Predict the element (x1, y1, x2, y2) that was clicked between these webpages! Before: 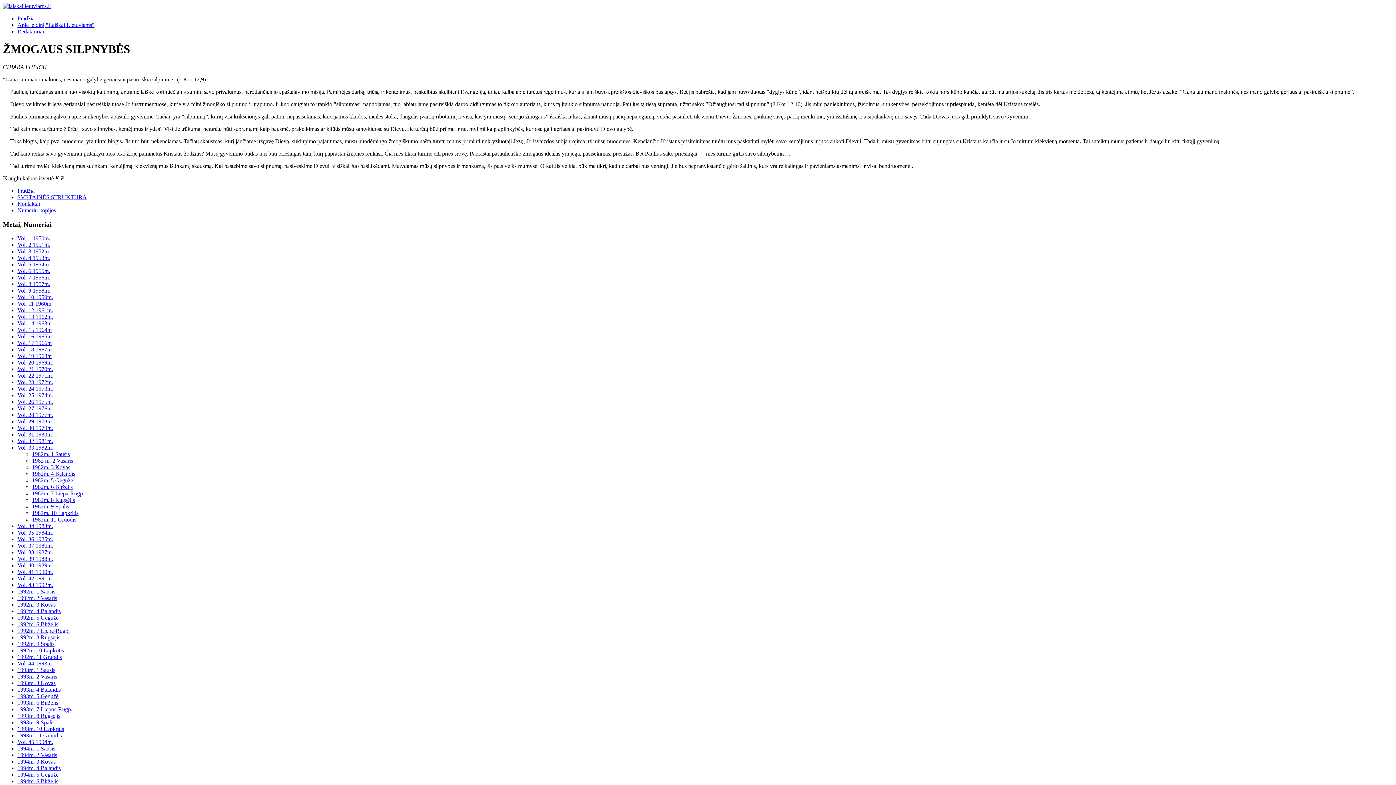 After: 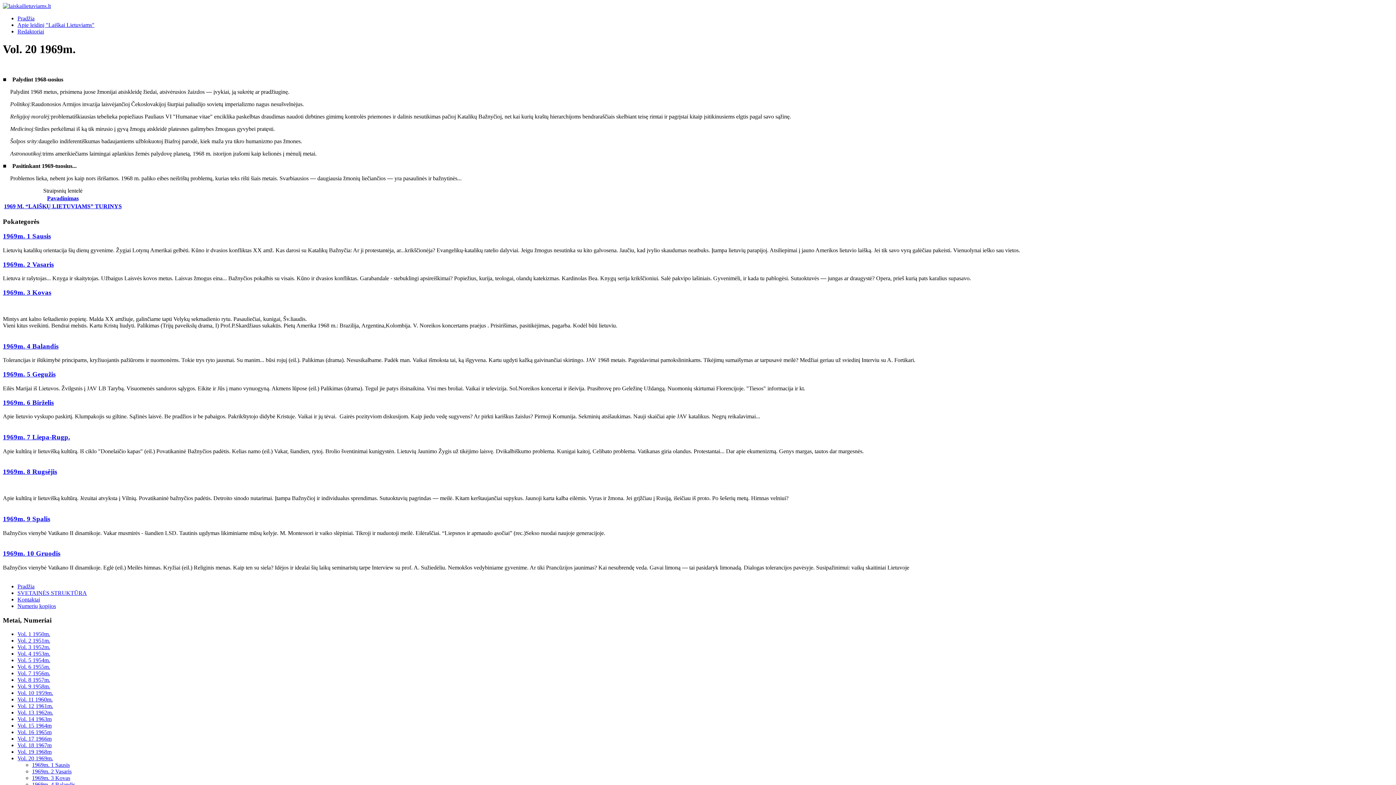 Action: label: Vol. 20 1969m. bbox: (17, 359, 53, 365)